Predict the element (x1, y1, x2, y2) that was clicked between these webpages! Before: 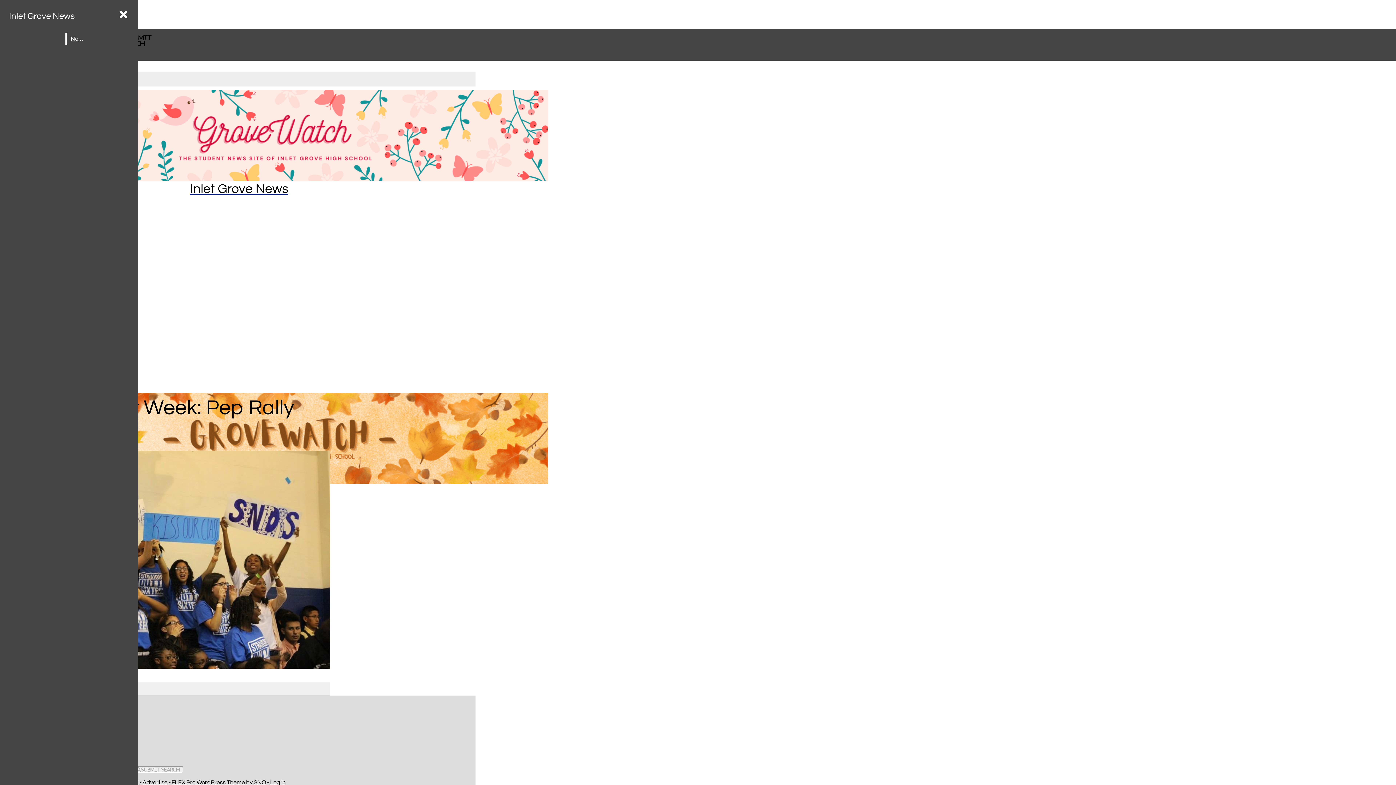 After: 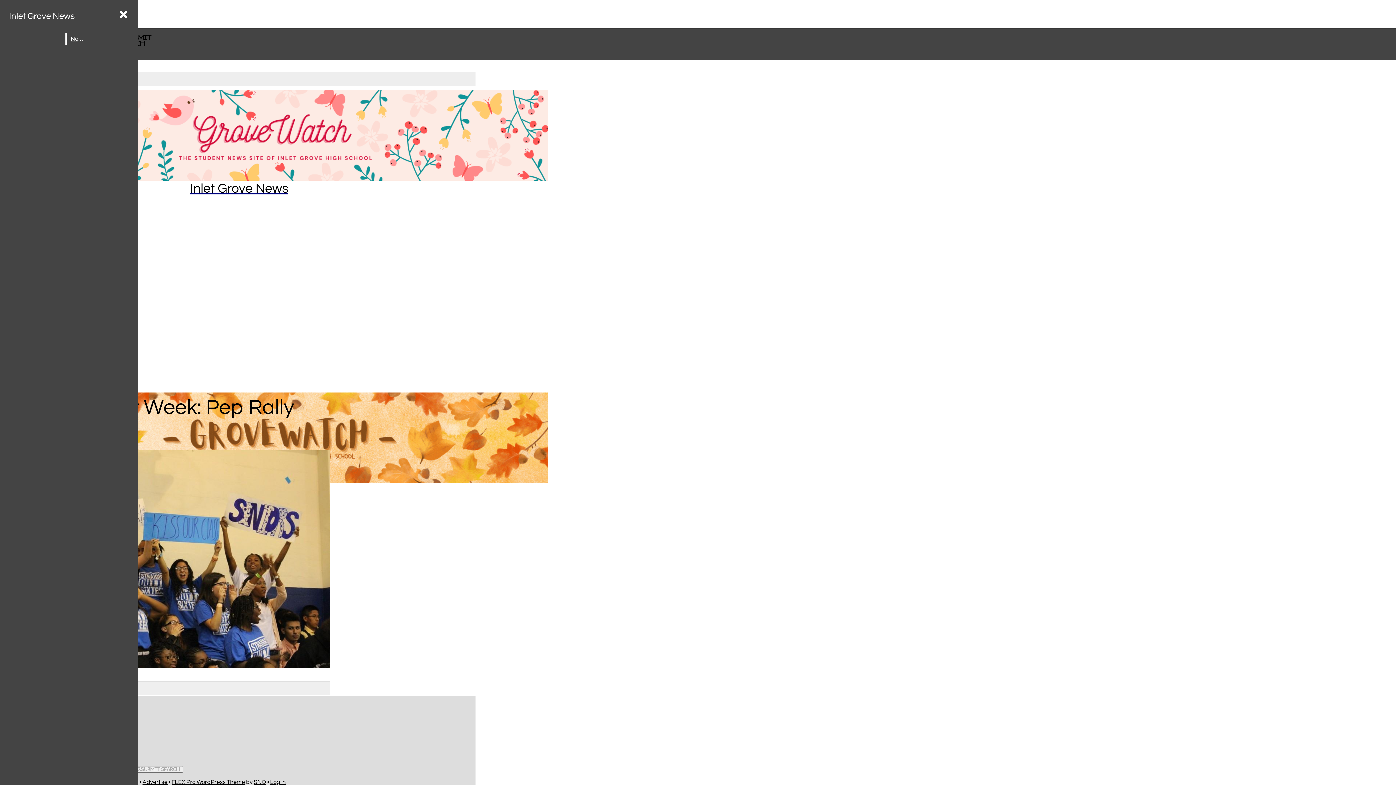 Action: bbox: (142, 780, 167, 785) label: Advertise